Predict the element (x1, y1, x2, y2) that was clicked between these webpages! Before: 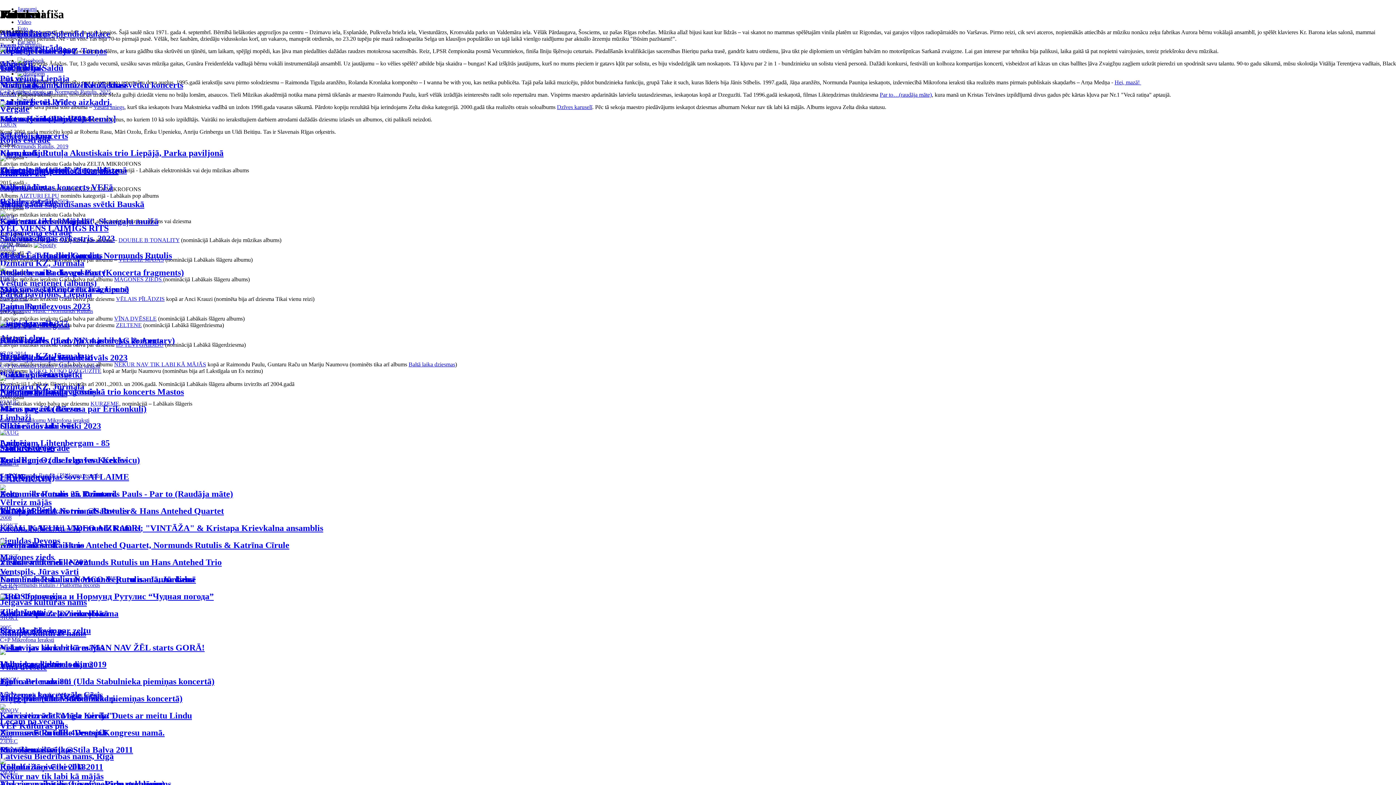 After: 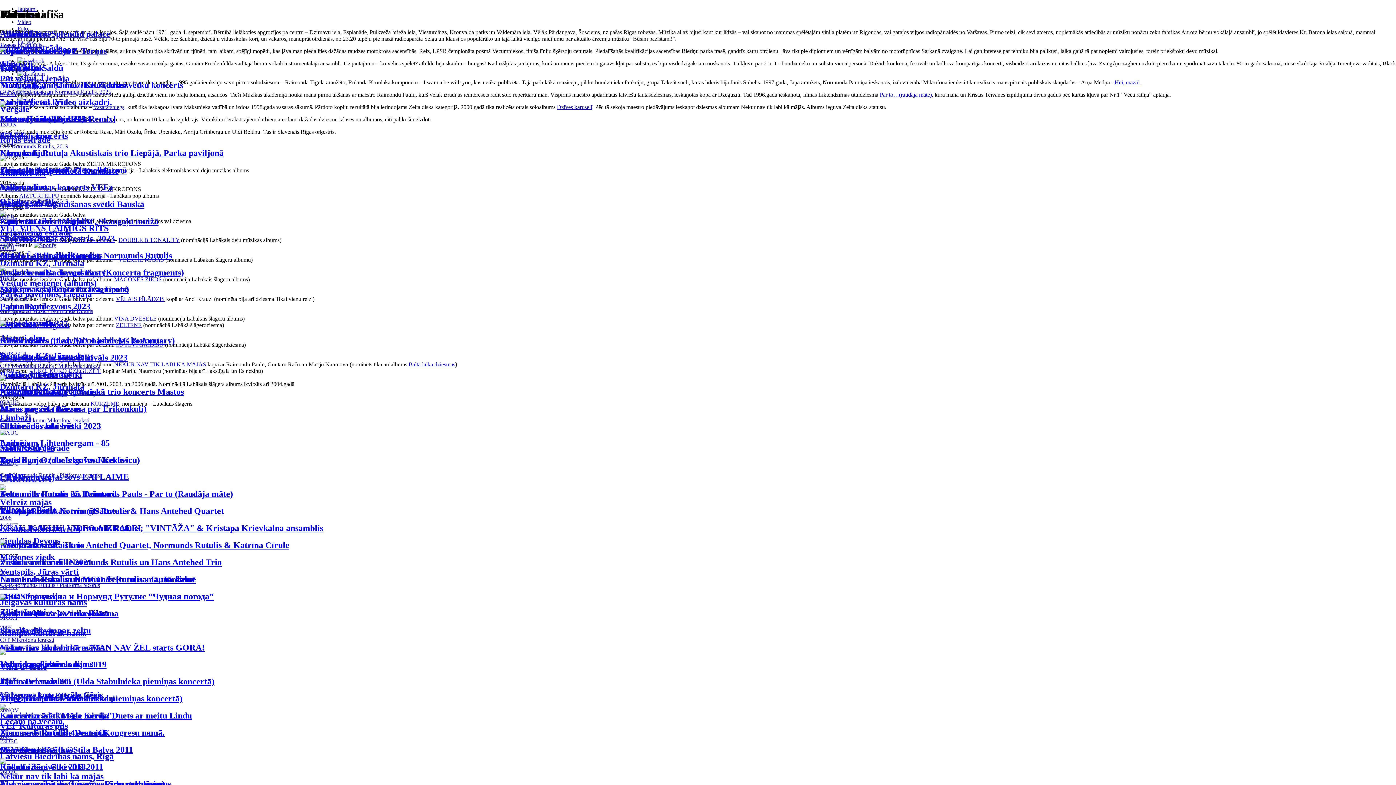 Action: bbox: (0, 759, 170, 808) label: Nekur nav tik labi kā mājās

2001

C+P Mikrofona Ieraksti